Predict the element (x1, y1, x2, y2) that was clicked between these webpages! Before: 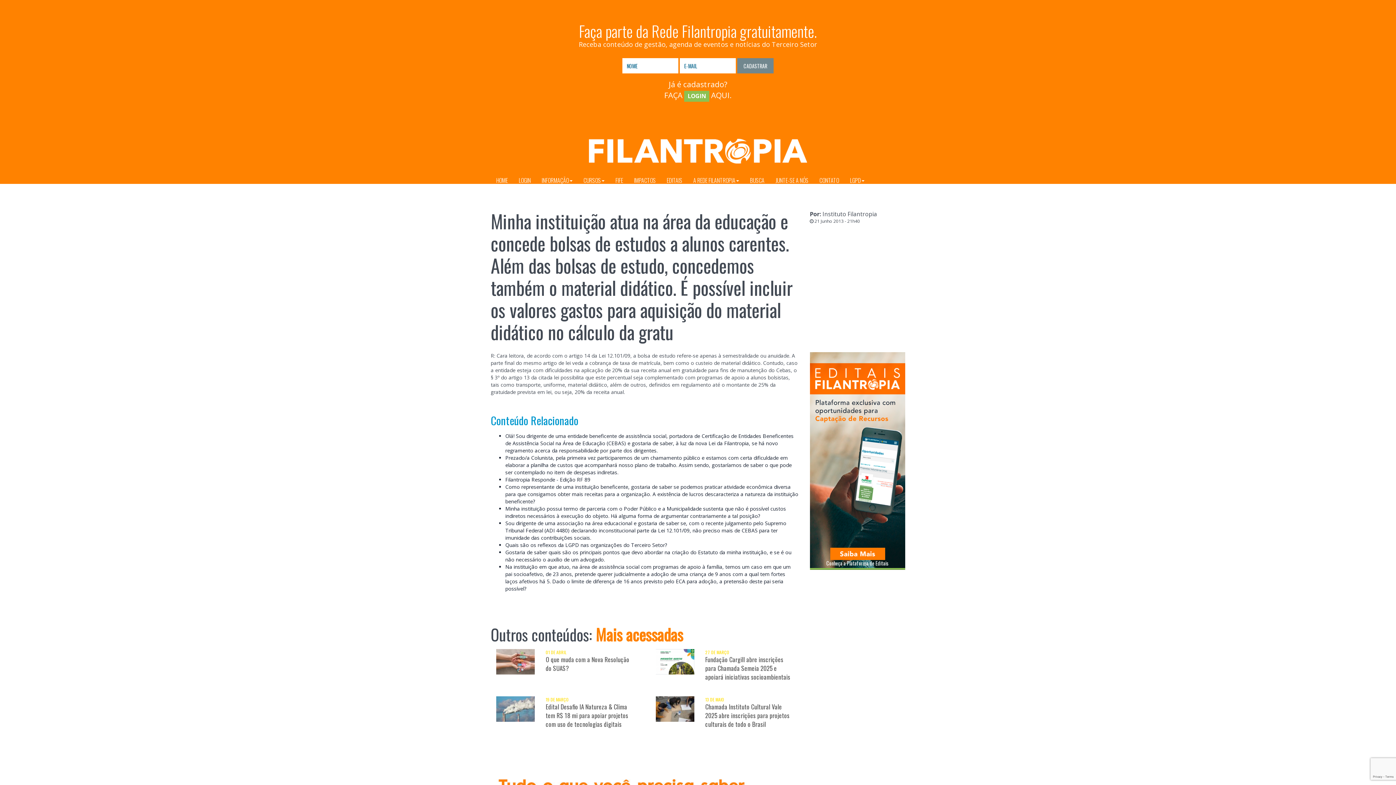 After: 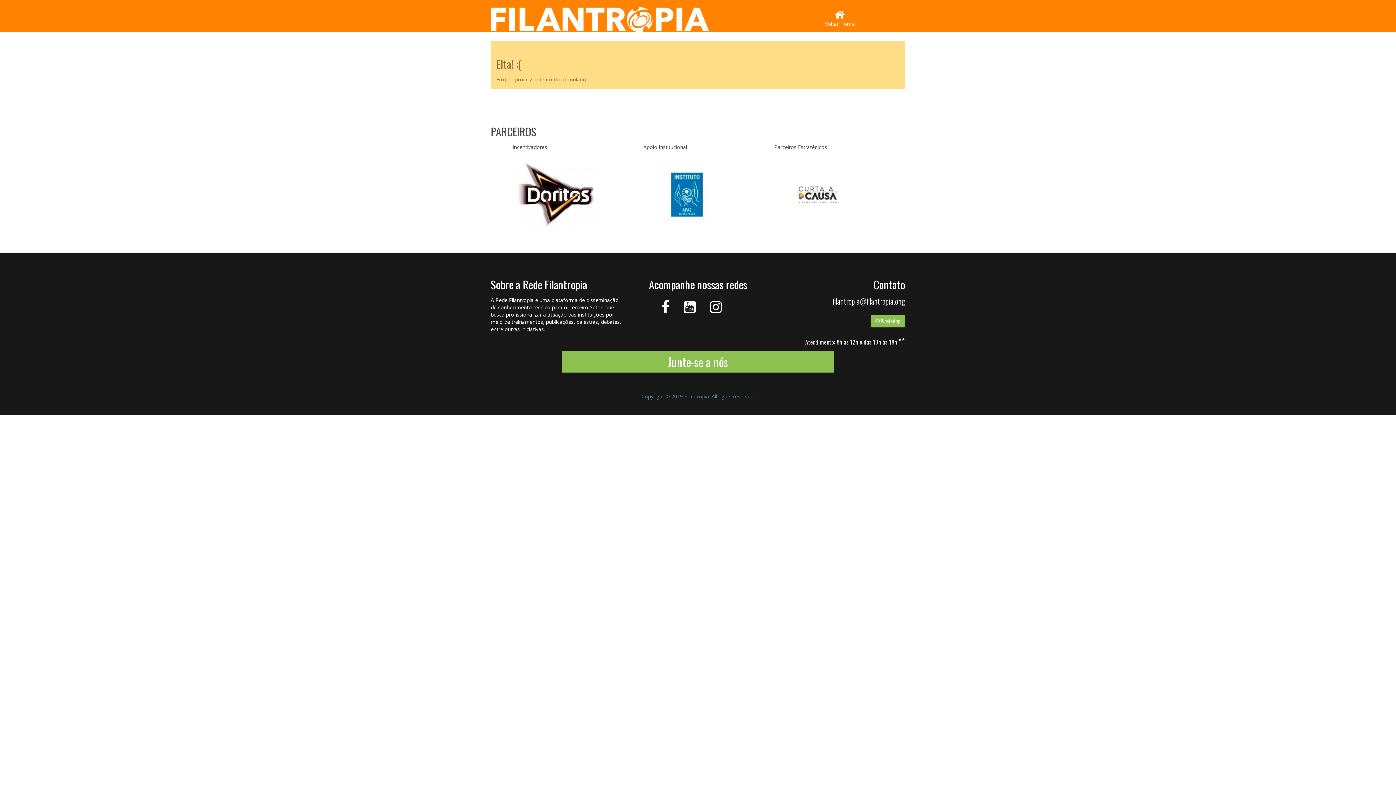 Action: bbox: (737, 58, 773, 73) label: CADASTRAR